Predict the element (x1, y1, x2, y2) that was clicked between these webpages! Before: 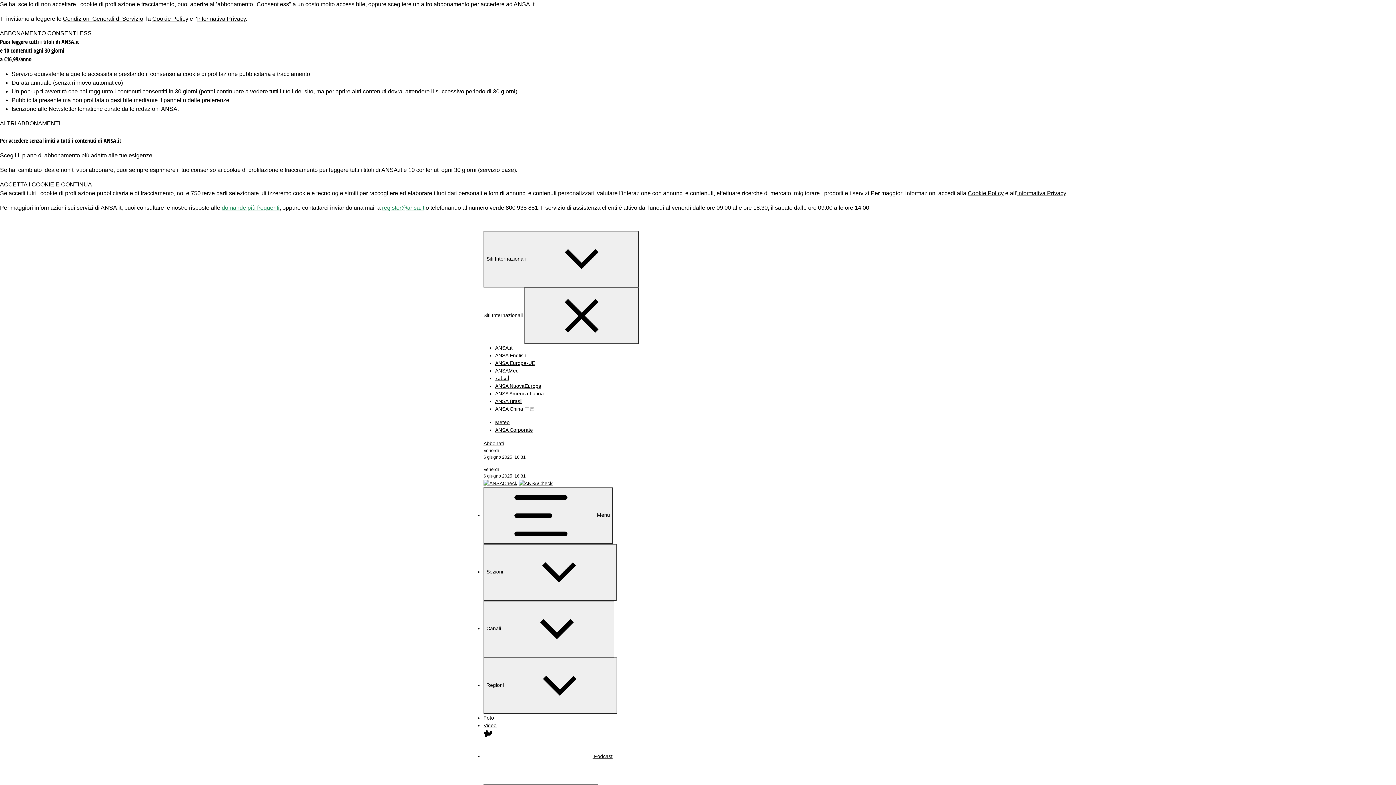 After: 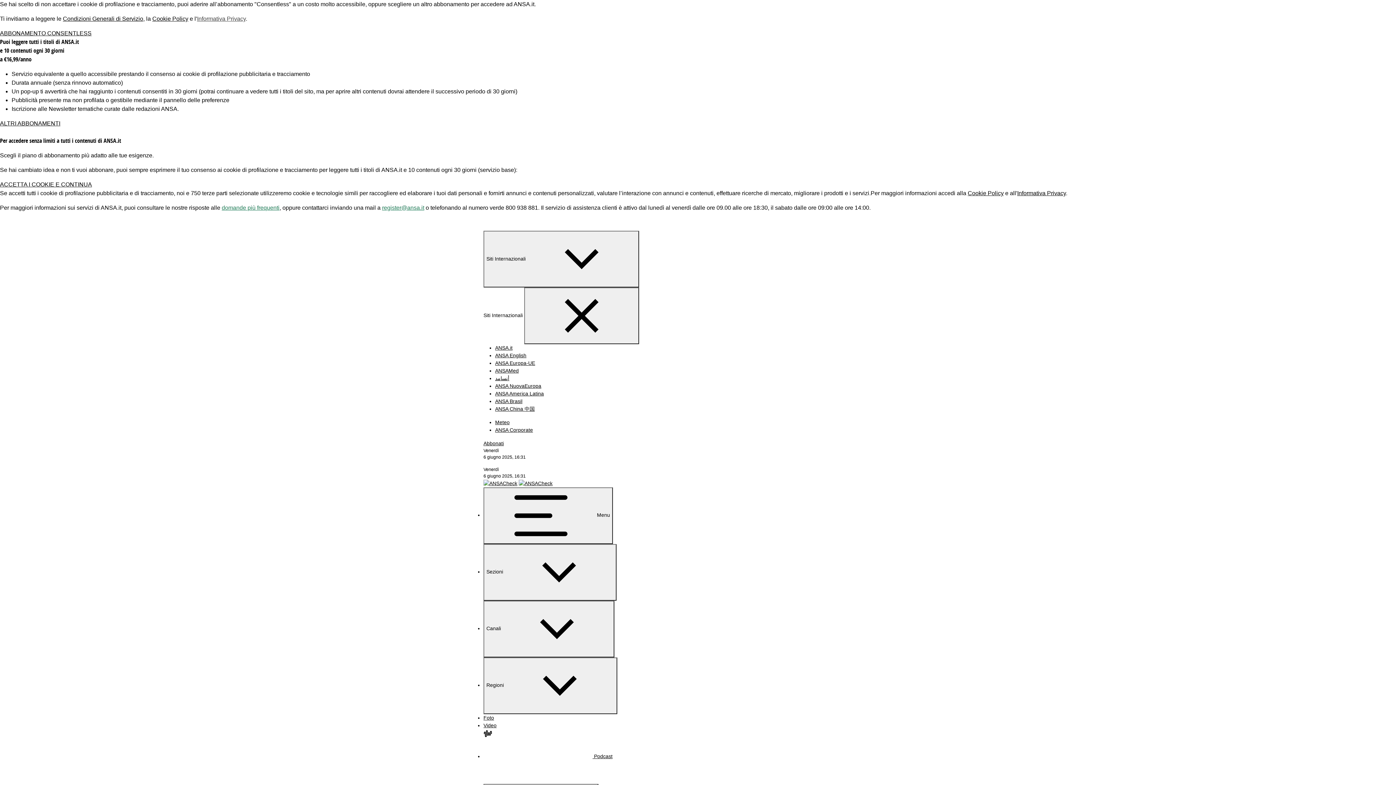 Action: label: Informativa Privacy bbox: (197, 15, 245, 21)